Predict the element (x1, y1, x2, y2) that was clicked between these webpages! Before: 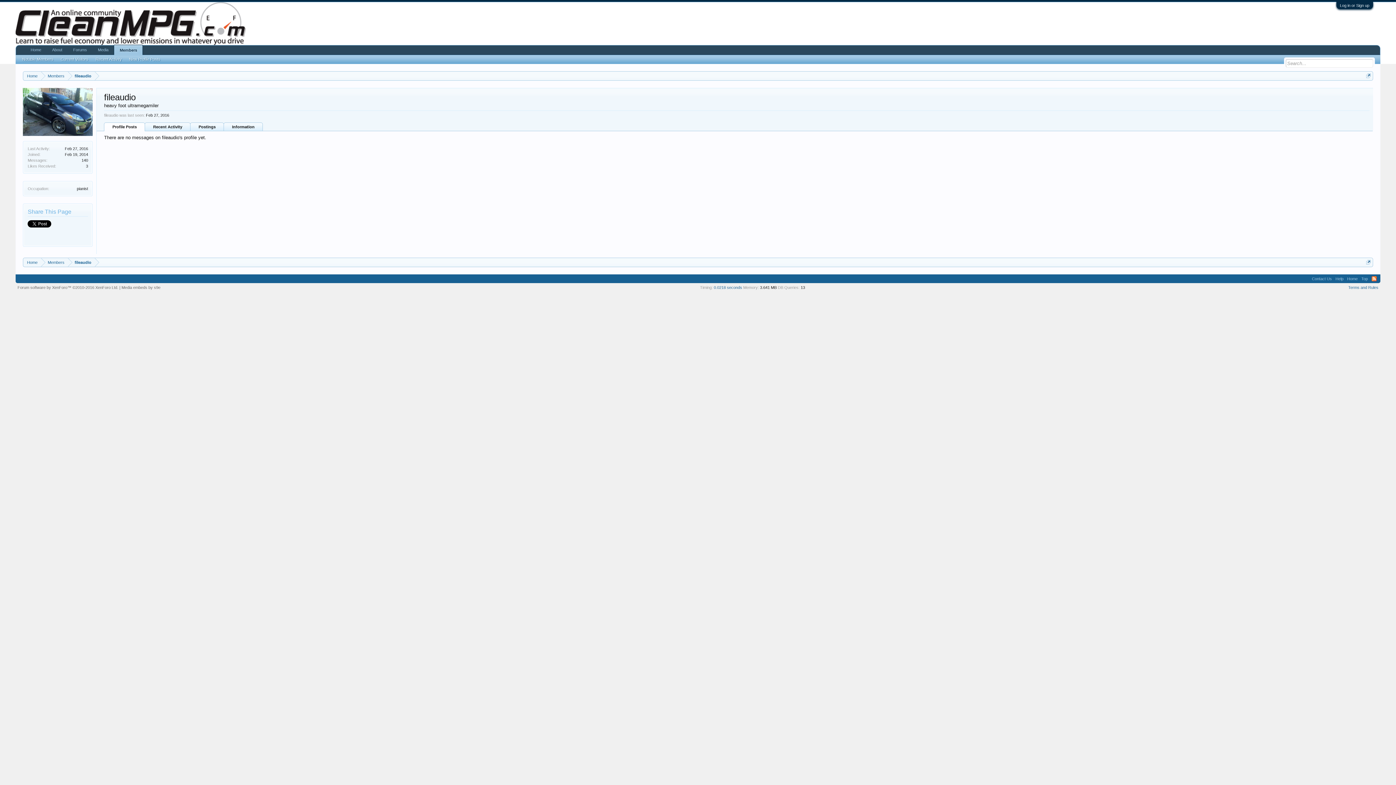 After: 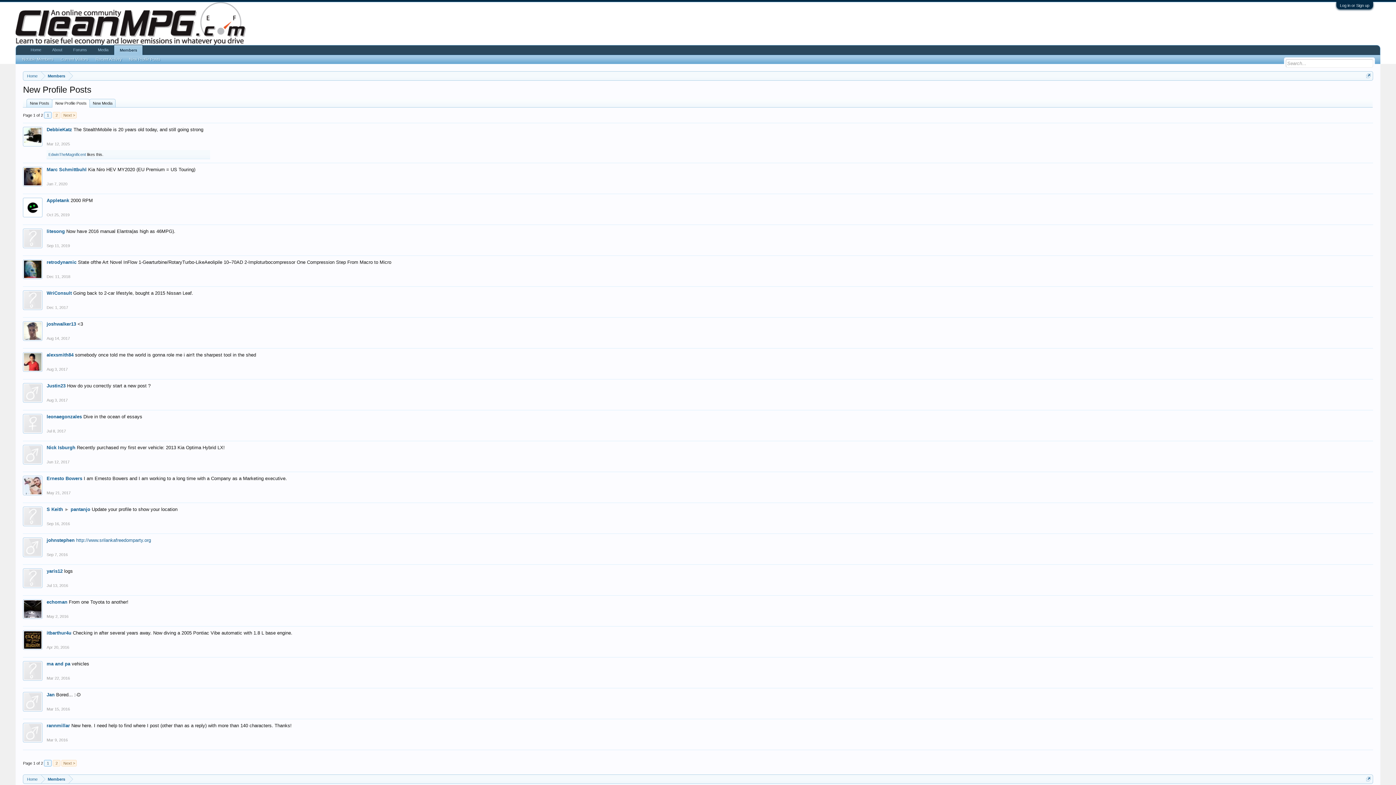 Action: bbox: (125, 55, 164, 63) label: New Profile Posts